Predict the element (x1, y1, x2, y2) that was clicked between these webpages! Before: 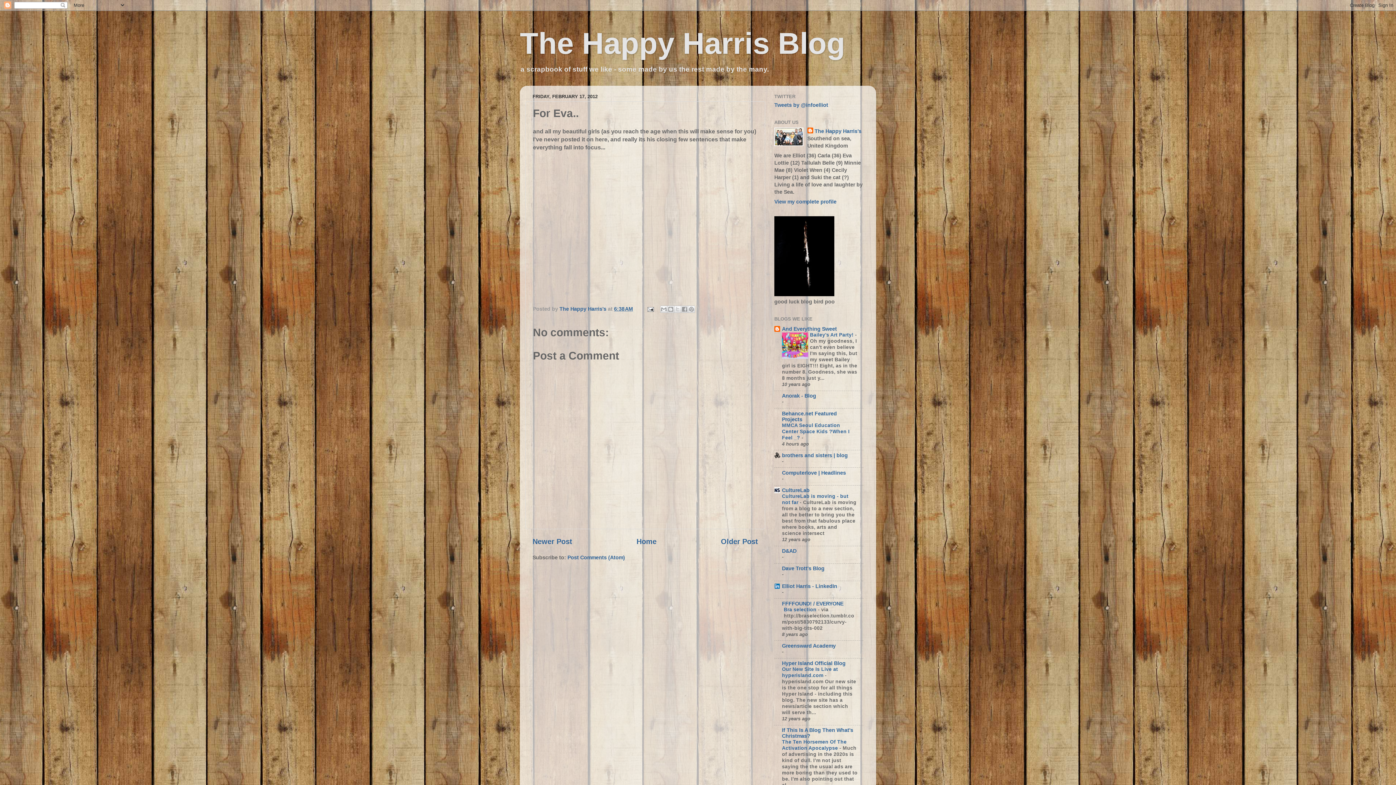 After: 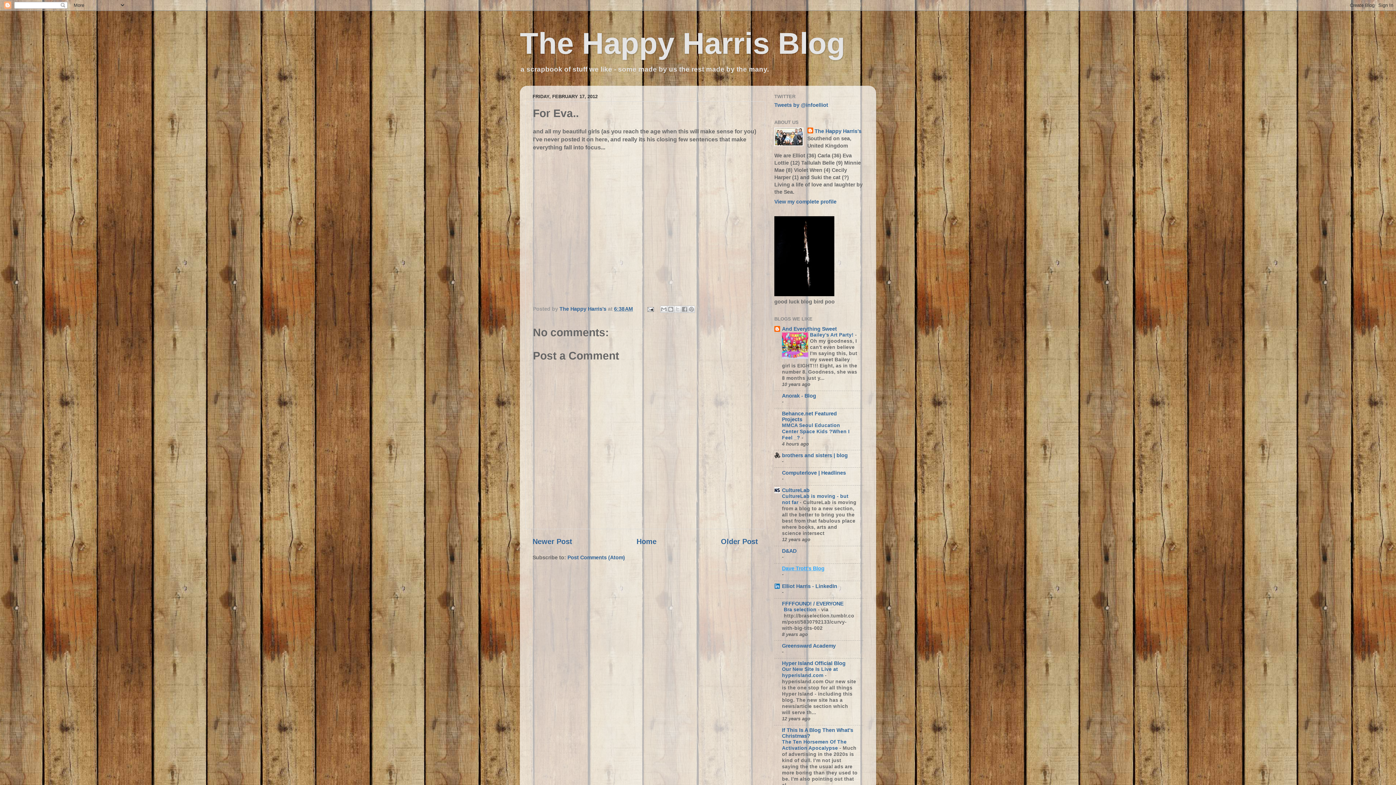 Action: bbox: (782, 565, 824, 571) label: Dave Trott's Blog